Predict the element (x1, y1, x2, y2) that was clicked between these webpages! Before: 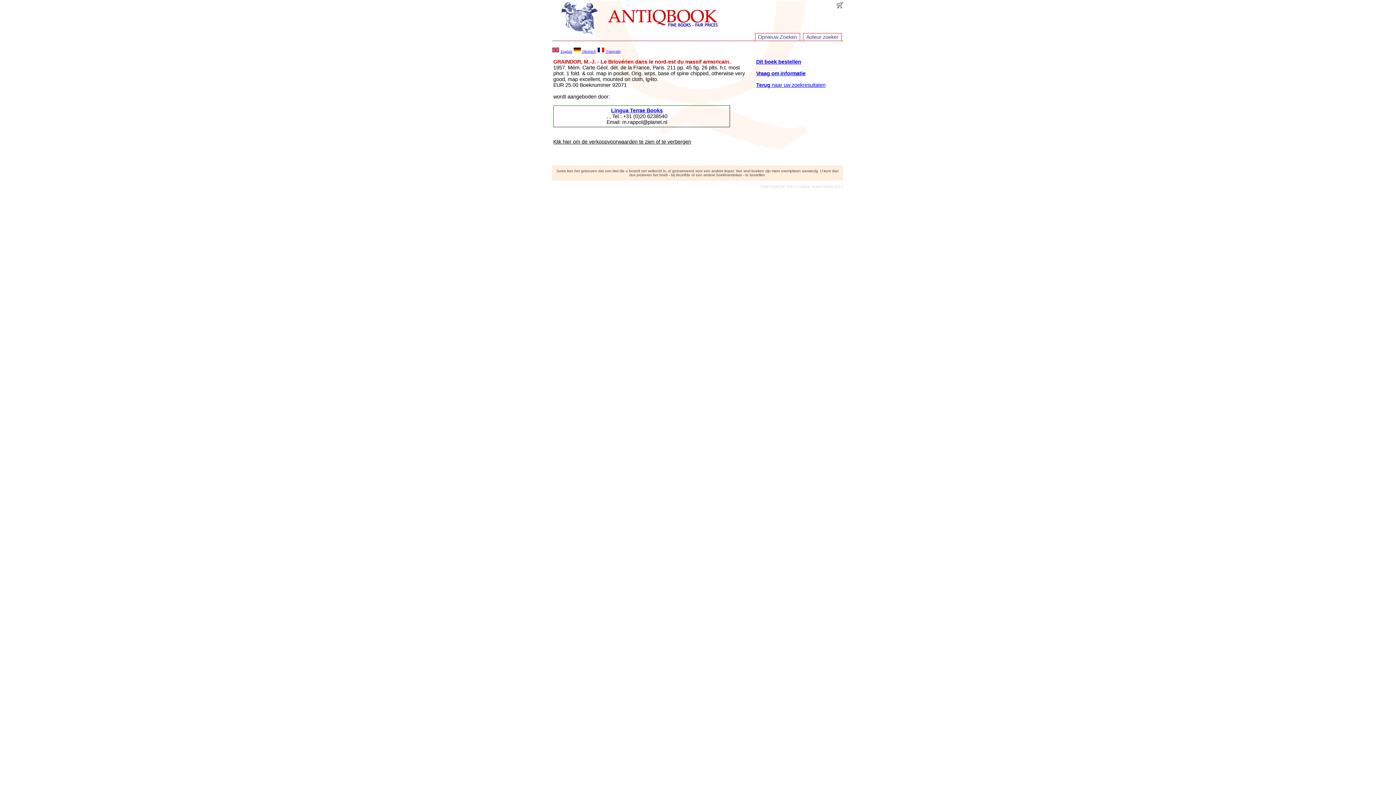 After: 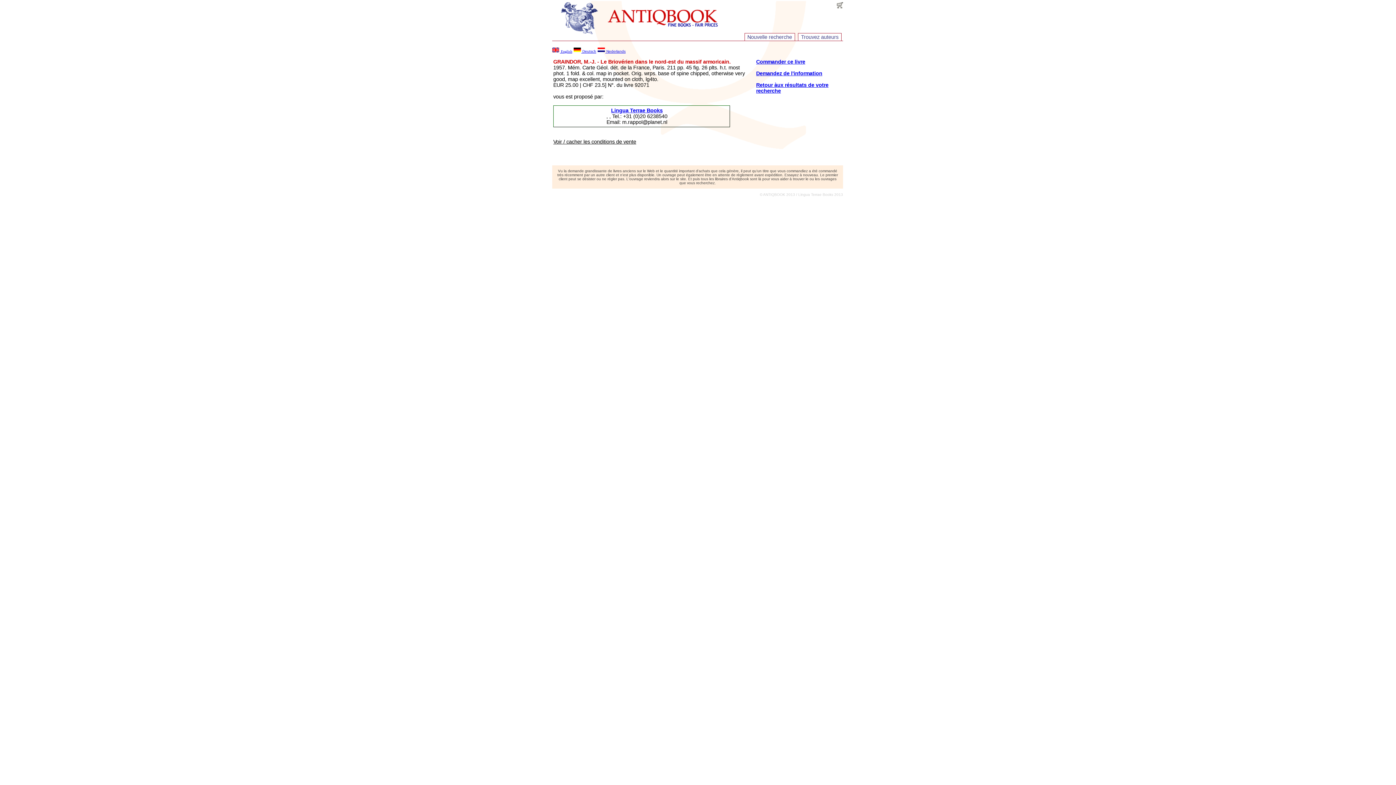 Action: bbox: (597, 48, 620, 53) label:  Français